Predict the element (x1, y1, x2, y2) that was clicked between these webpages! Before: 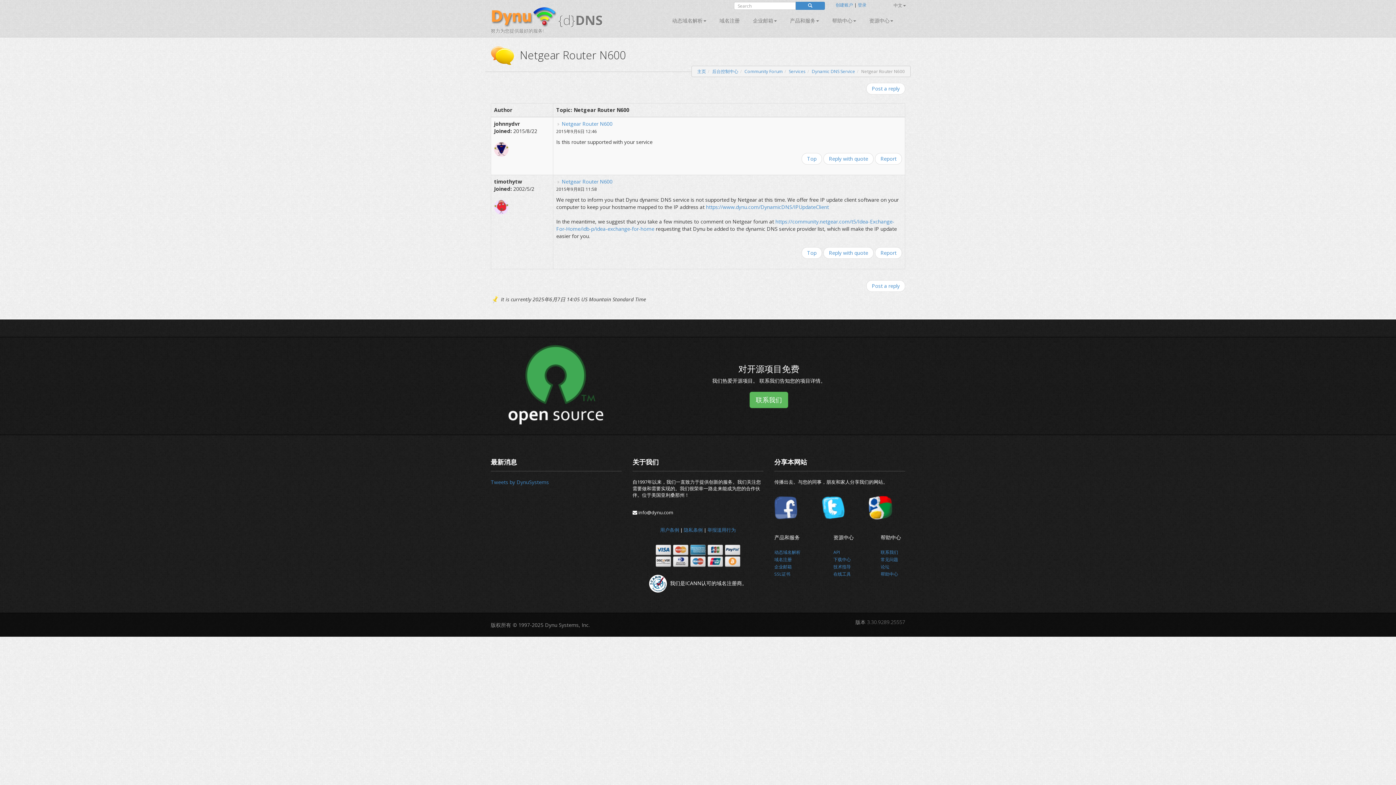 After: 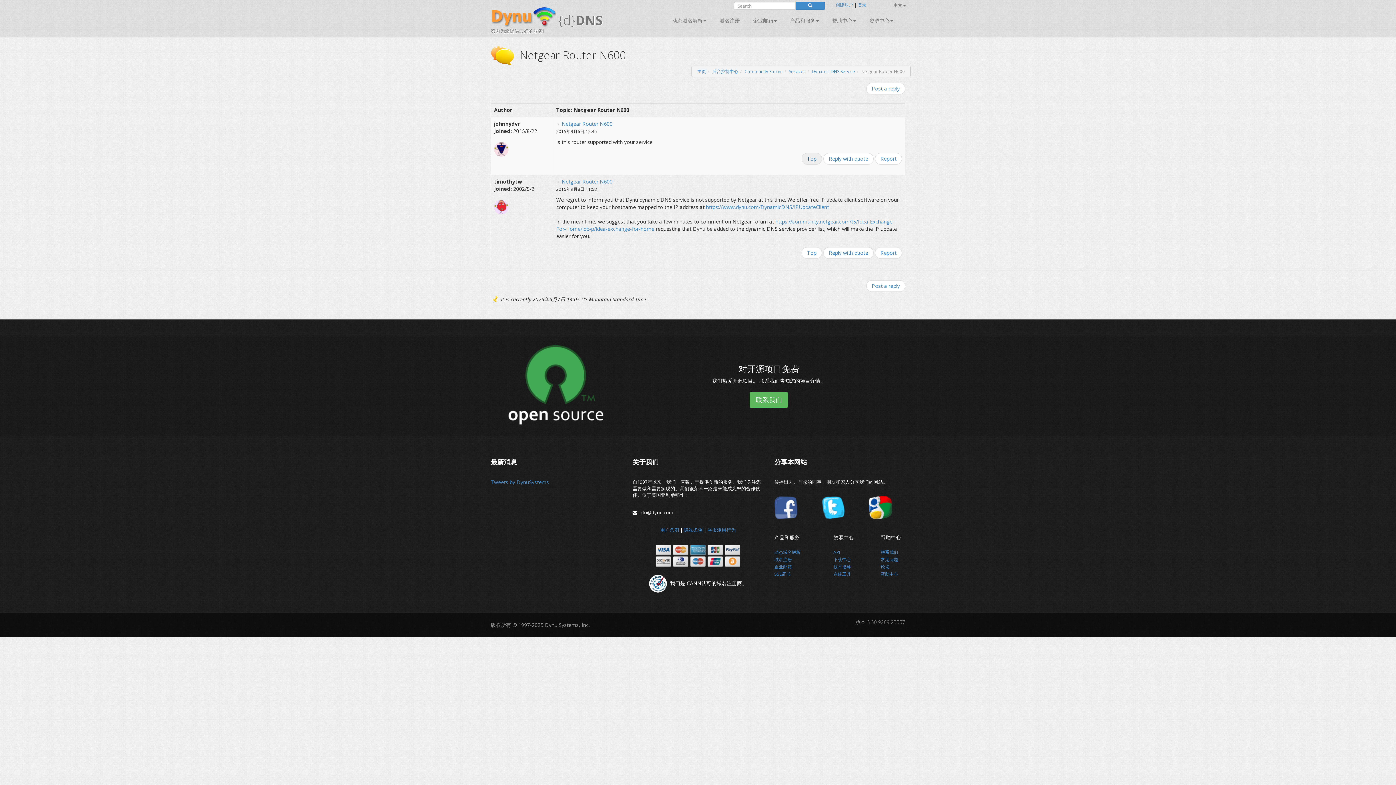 Action: label: Top bbox: (801, 153, 822, 164)